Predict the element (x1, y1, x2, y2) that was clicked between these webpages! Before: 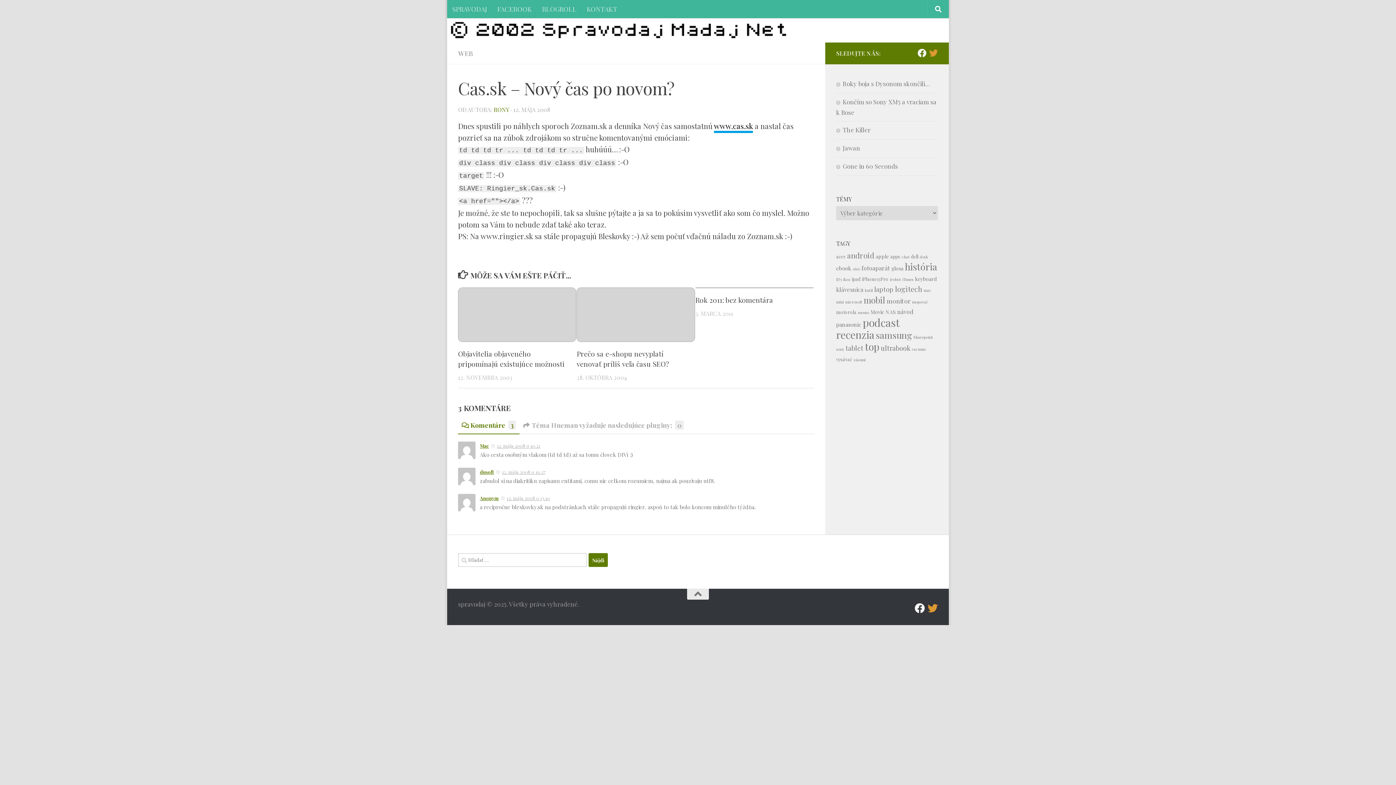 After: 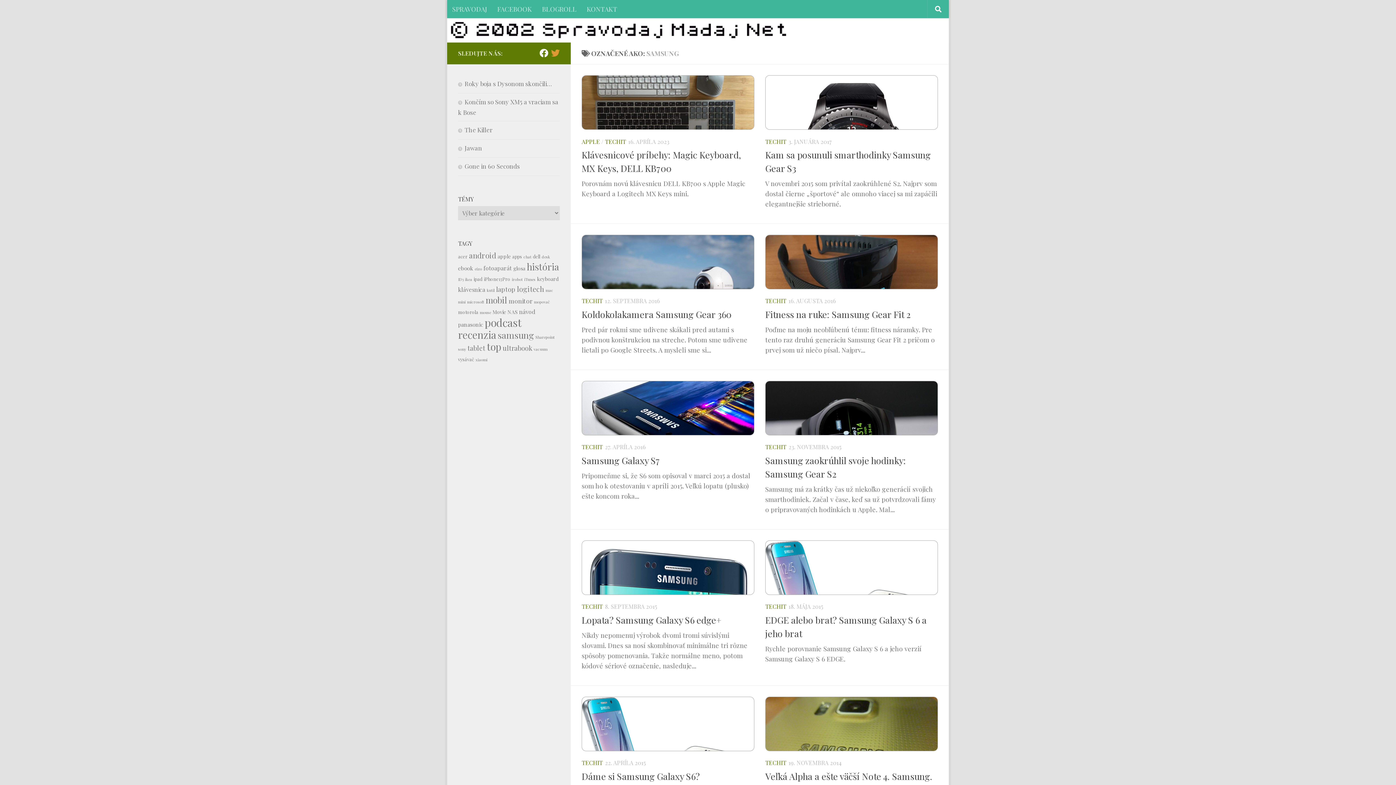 Action: bbox: (876, 329, 912, 341) label: samsung (35 položiek)